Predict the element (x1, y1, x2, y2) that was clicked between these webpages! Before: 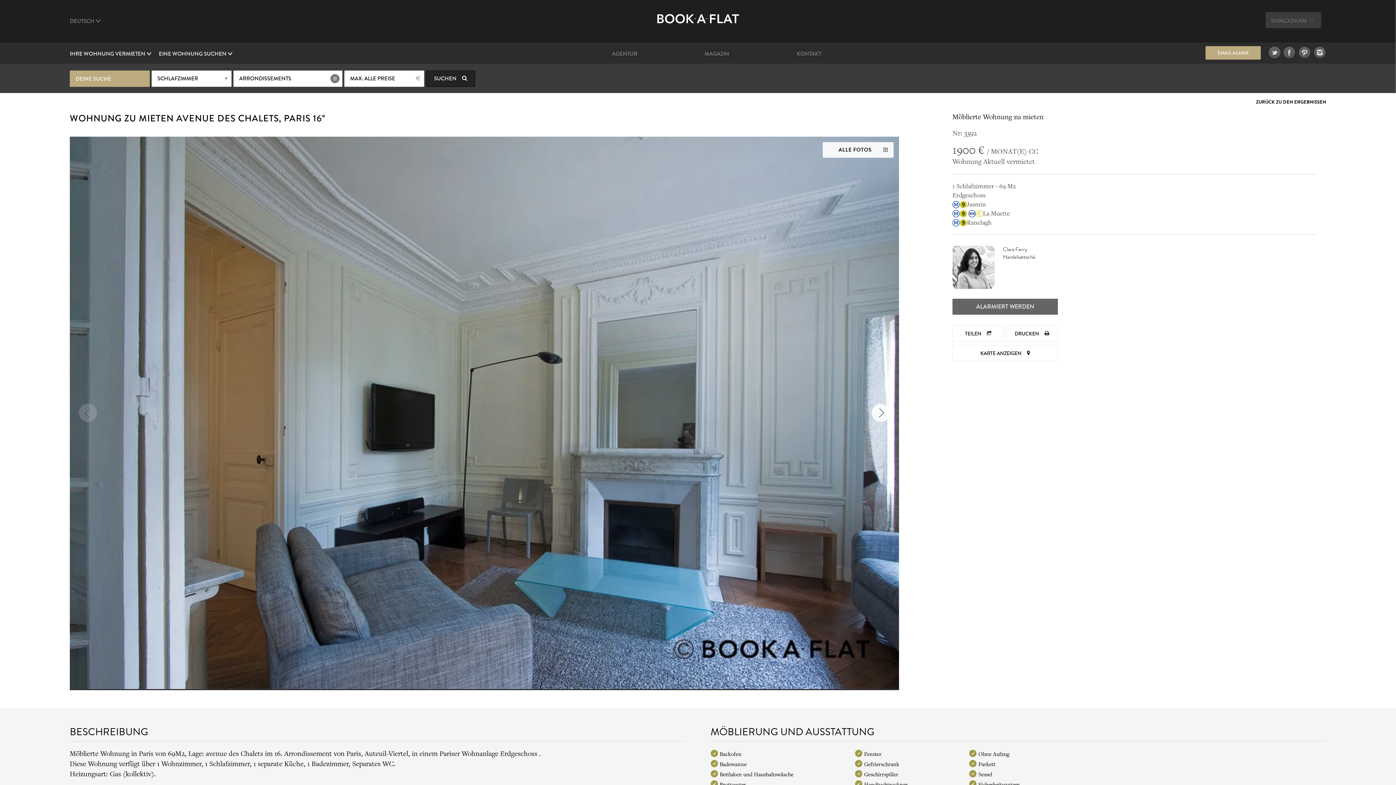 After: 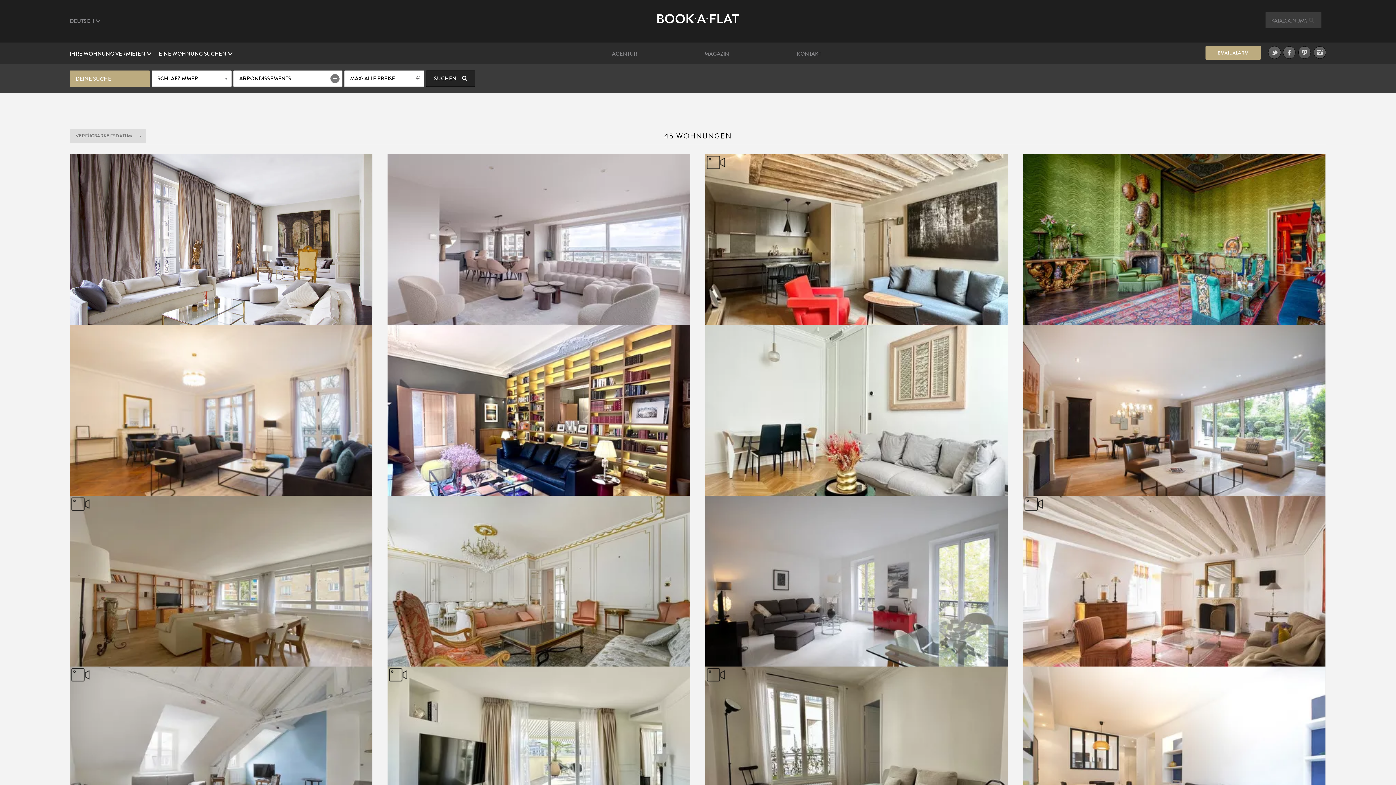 Action: bbox: (1256, 98, 1326, 105) label: ZURÜCK ZU DEN ERGEBNISSEN